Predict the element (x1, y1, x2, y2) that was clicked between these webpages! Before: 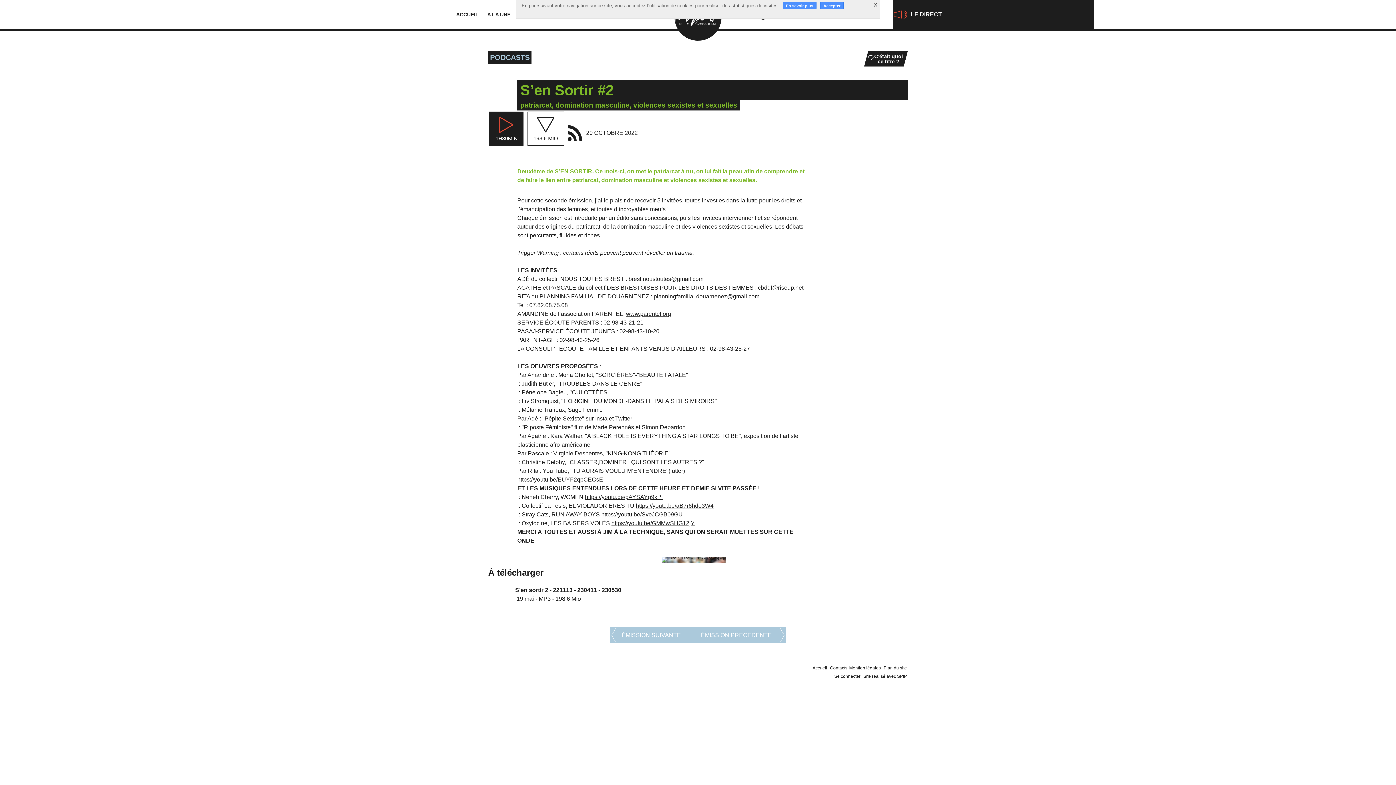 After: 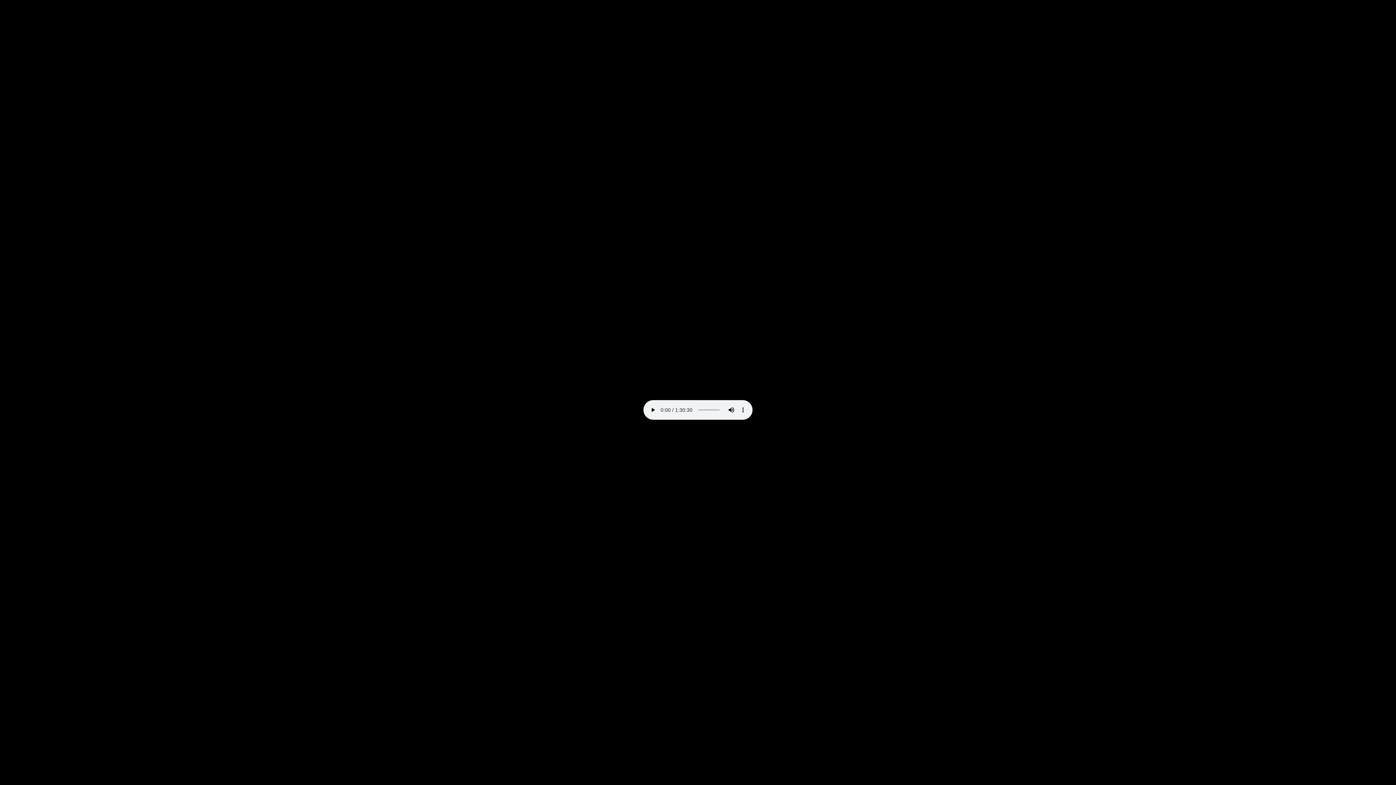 Action: bbox: (488, 586, 908, 595) label: S’en sortir 2 - 221113 - 230411 - 230530